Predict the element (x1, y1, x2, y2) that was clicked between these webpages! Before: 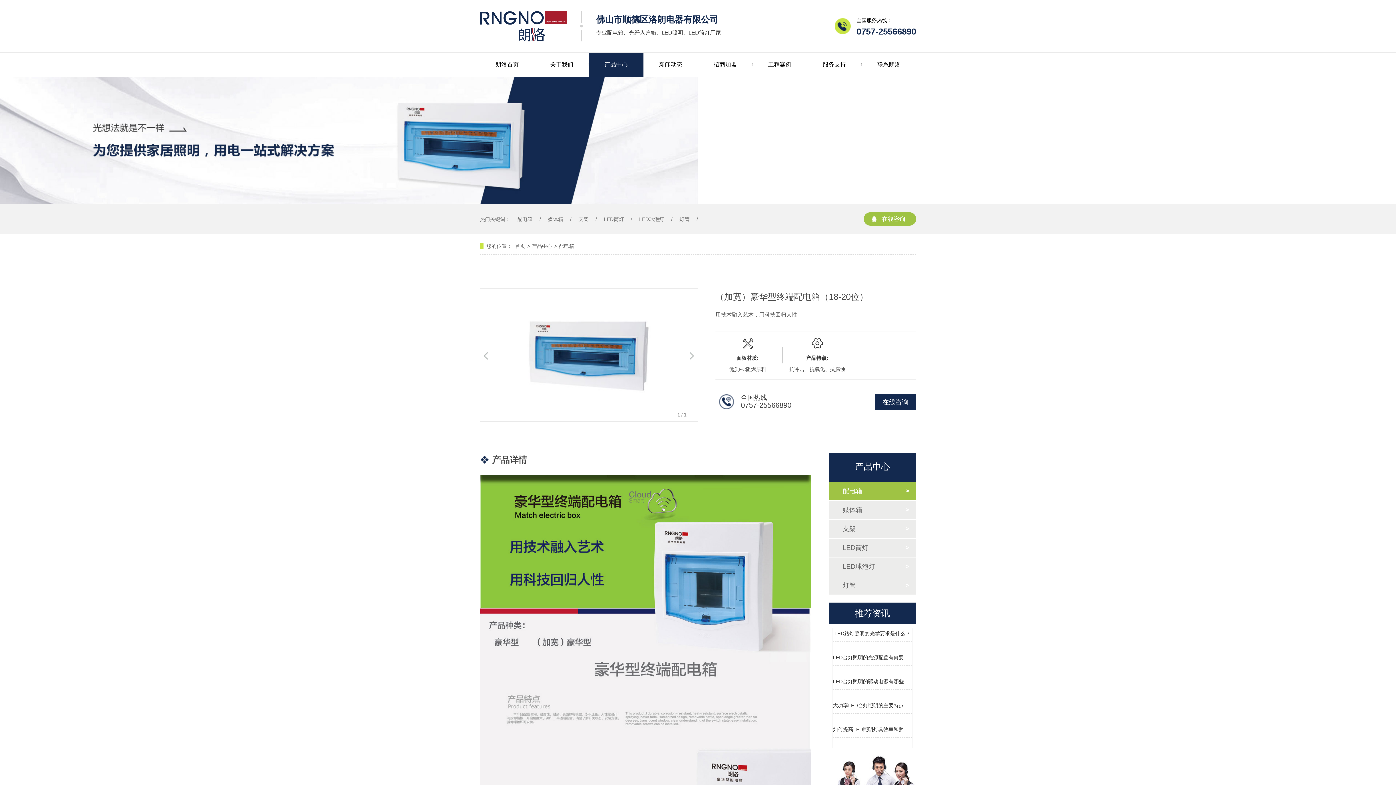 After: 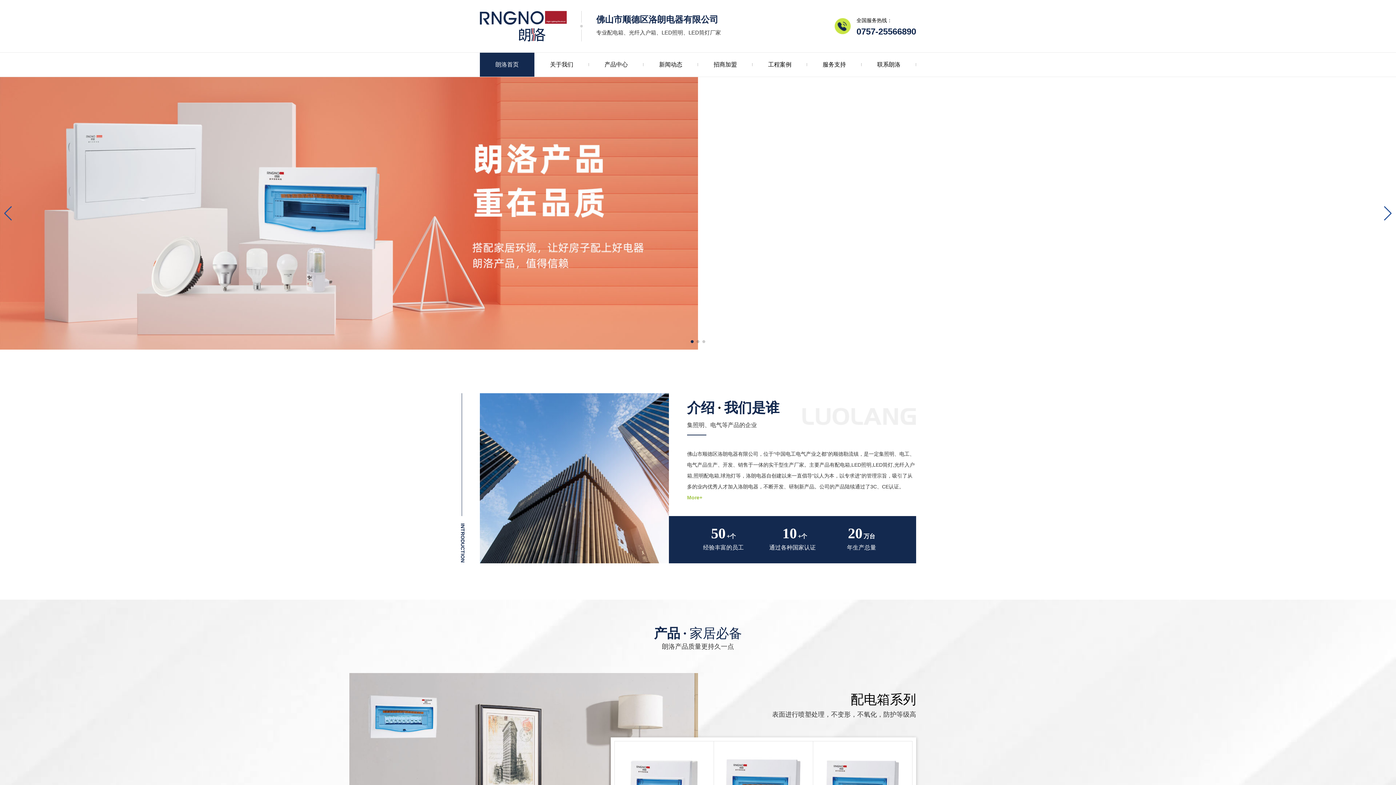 Action: bbox: (480, 10, 566, 41)